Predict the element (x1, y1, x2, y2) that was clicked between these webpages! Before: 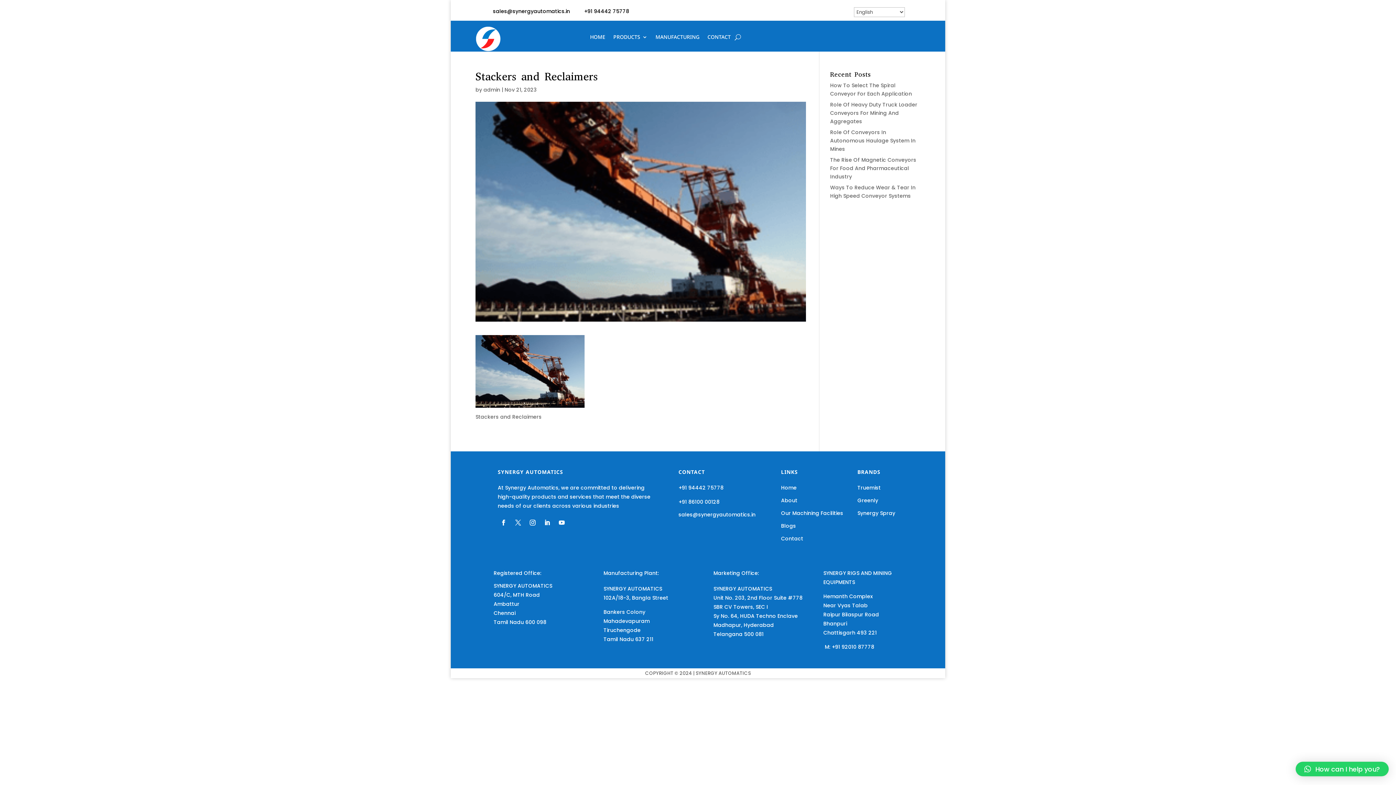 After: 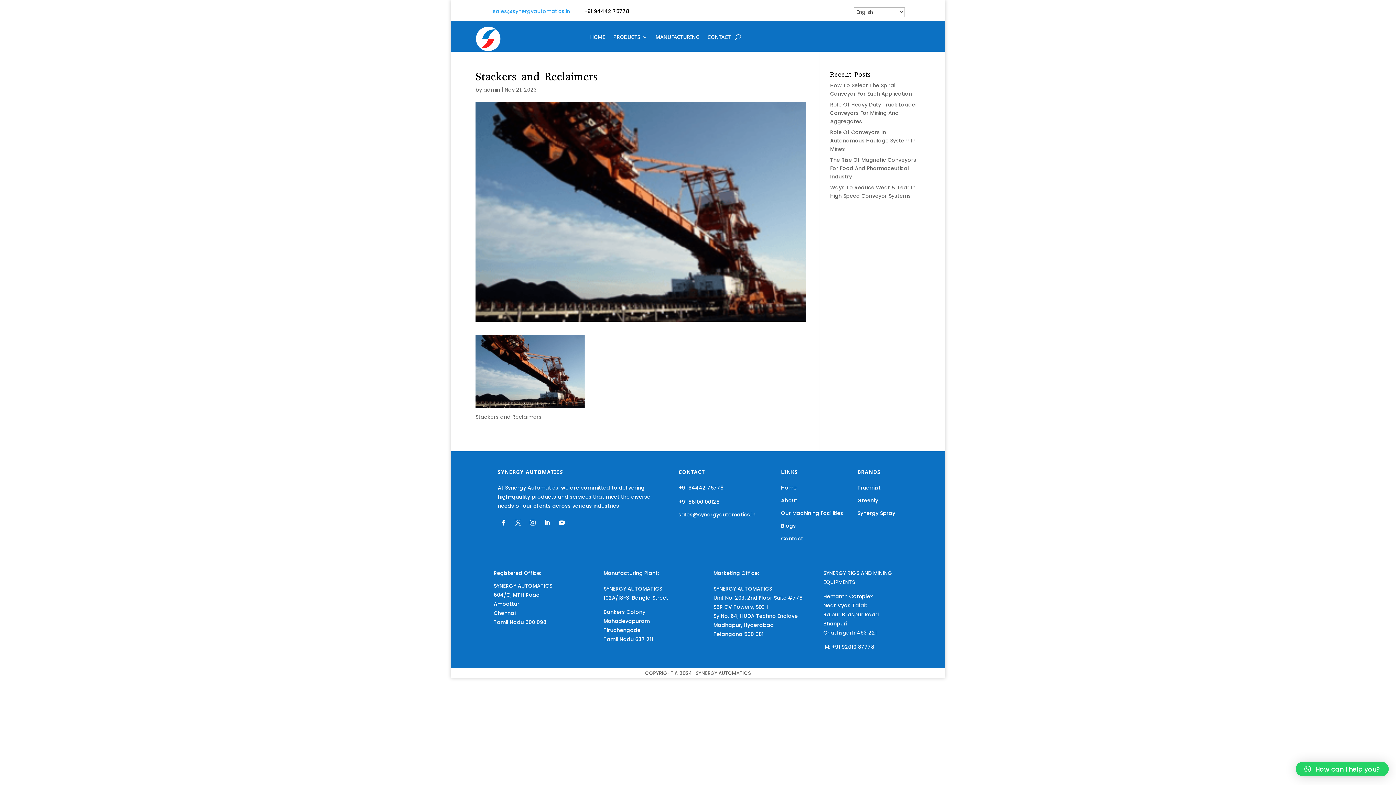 Action: bbox: (493, 7, 570, 14) label: sales@synergyautomatics.in